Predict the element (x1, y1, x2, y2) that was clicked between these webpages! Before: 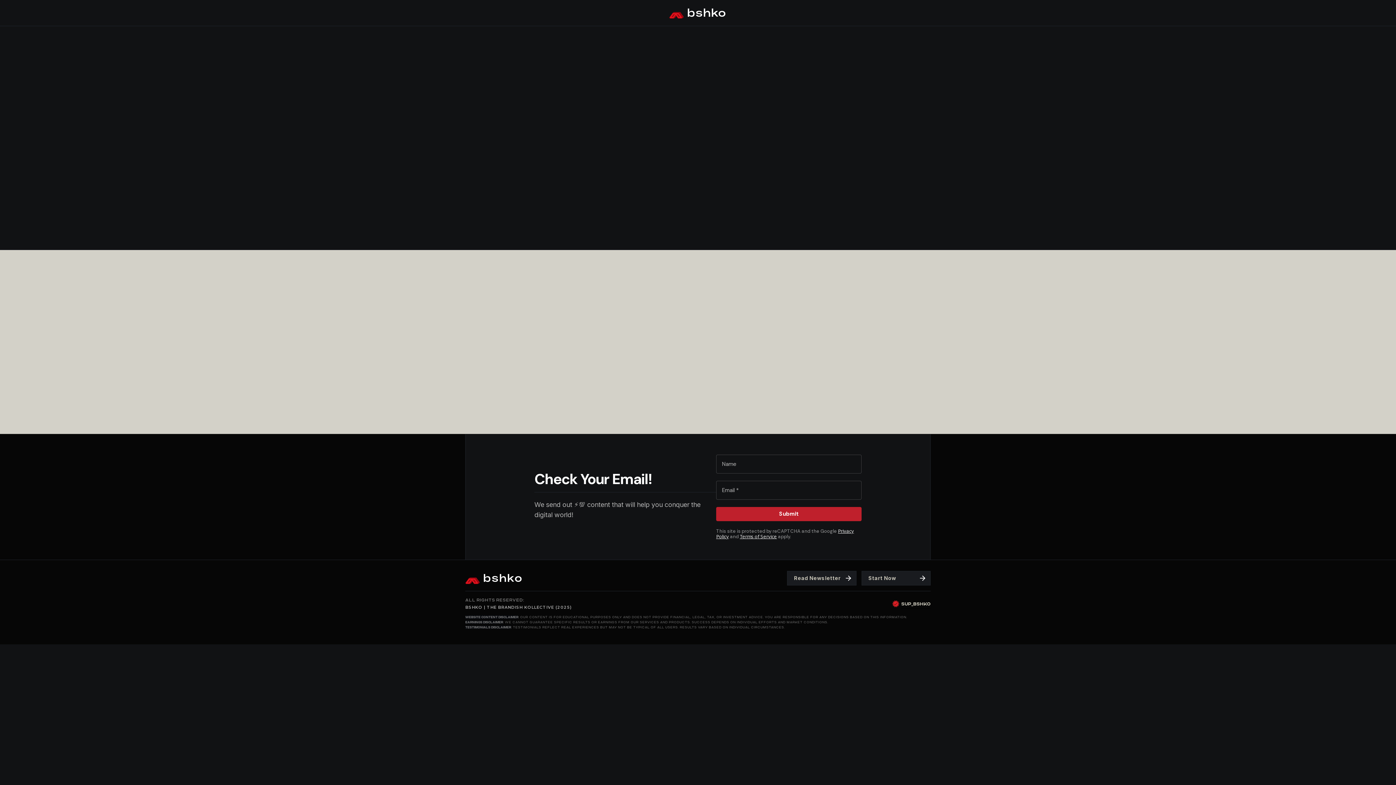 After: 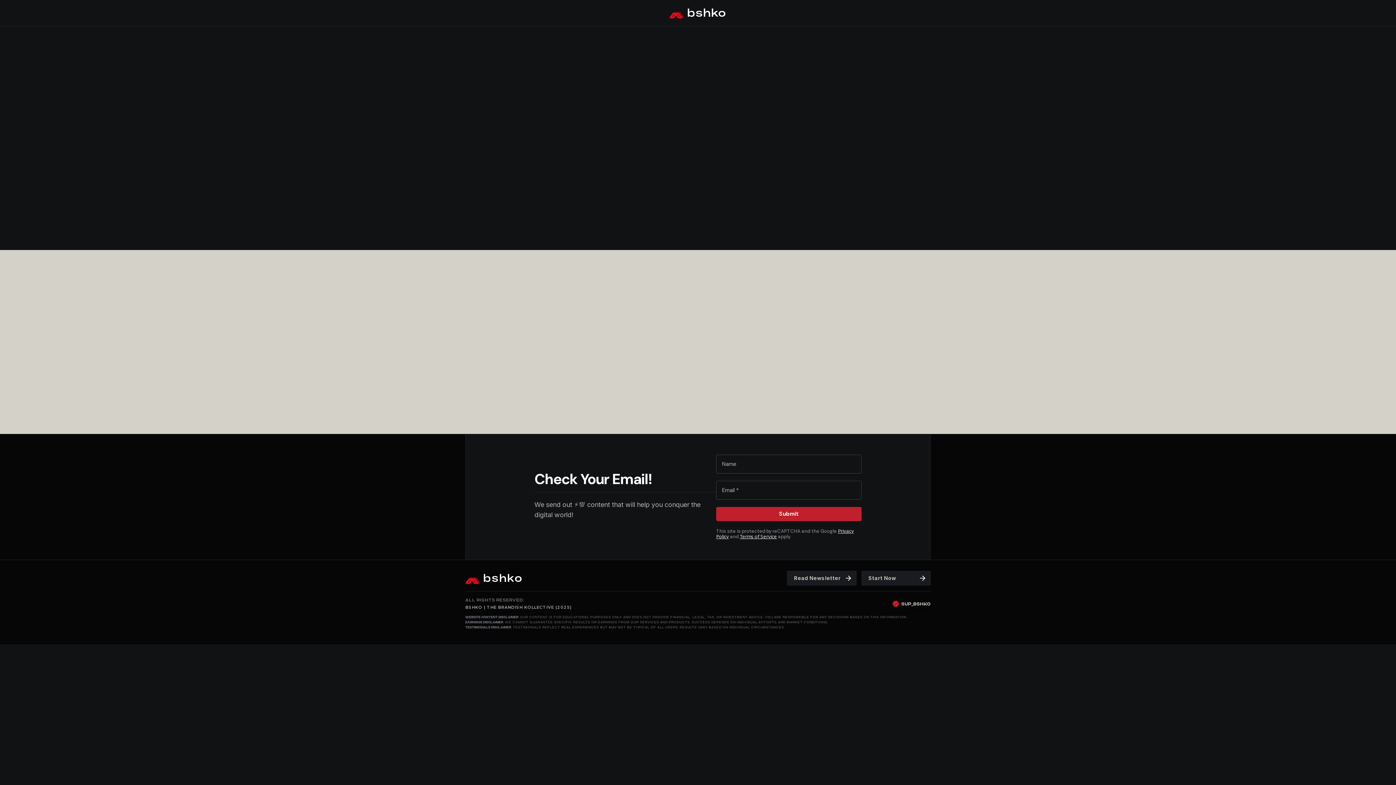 Action: bbox: (740, 533, 777, 540) label: Terms of Service